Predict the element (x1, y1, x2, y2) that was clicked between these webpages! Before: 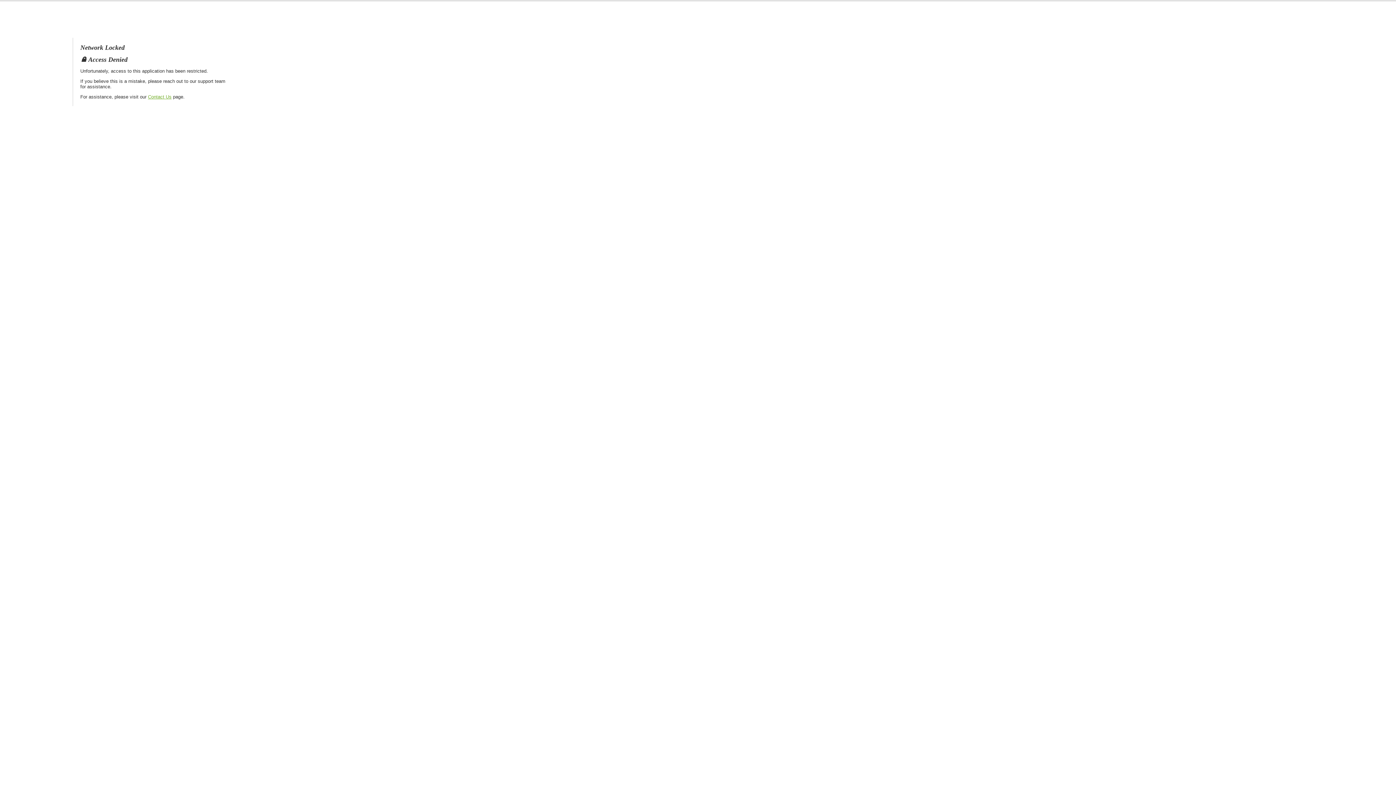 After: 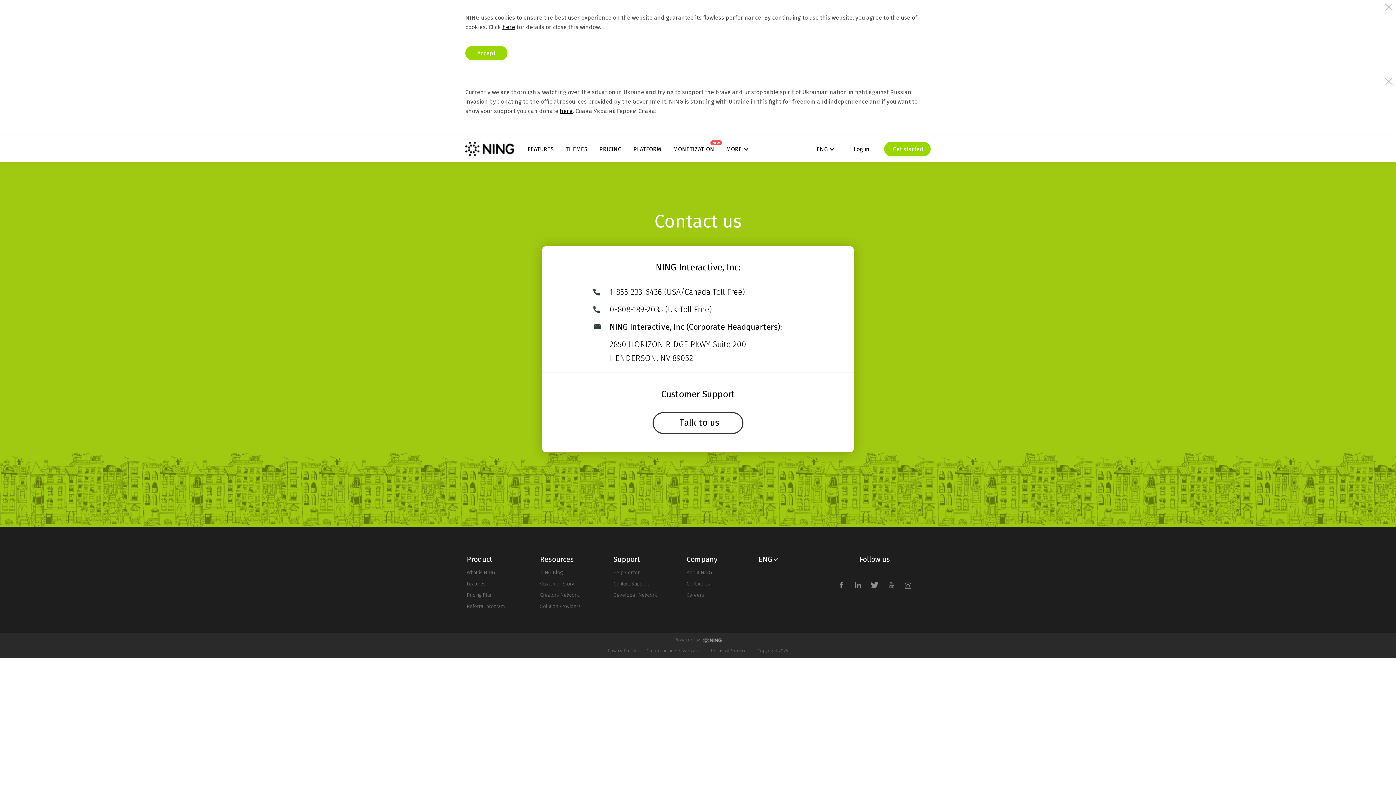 Action: label: Contact Us bbox: (148, 94, 171, 99)